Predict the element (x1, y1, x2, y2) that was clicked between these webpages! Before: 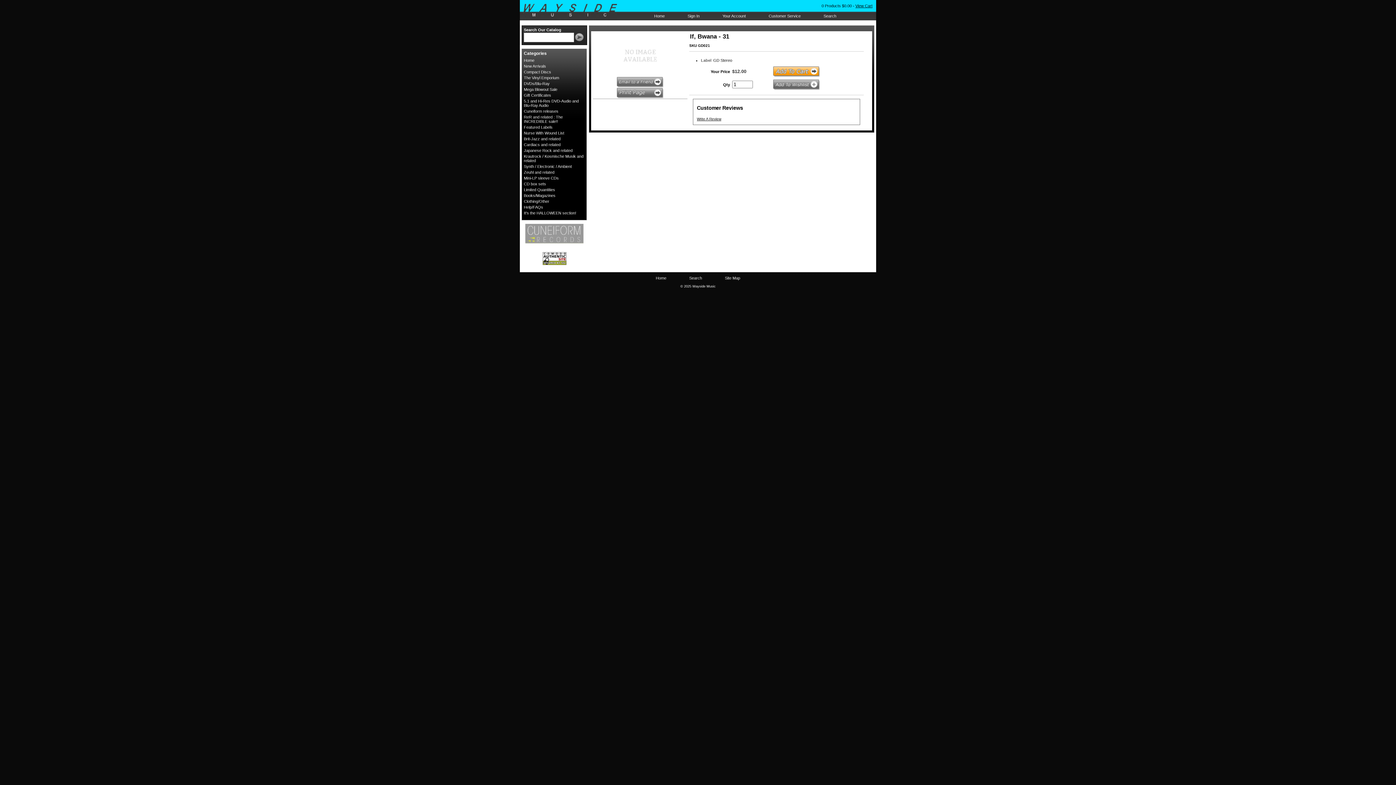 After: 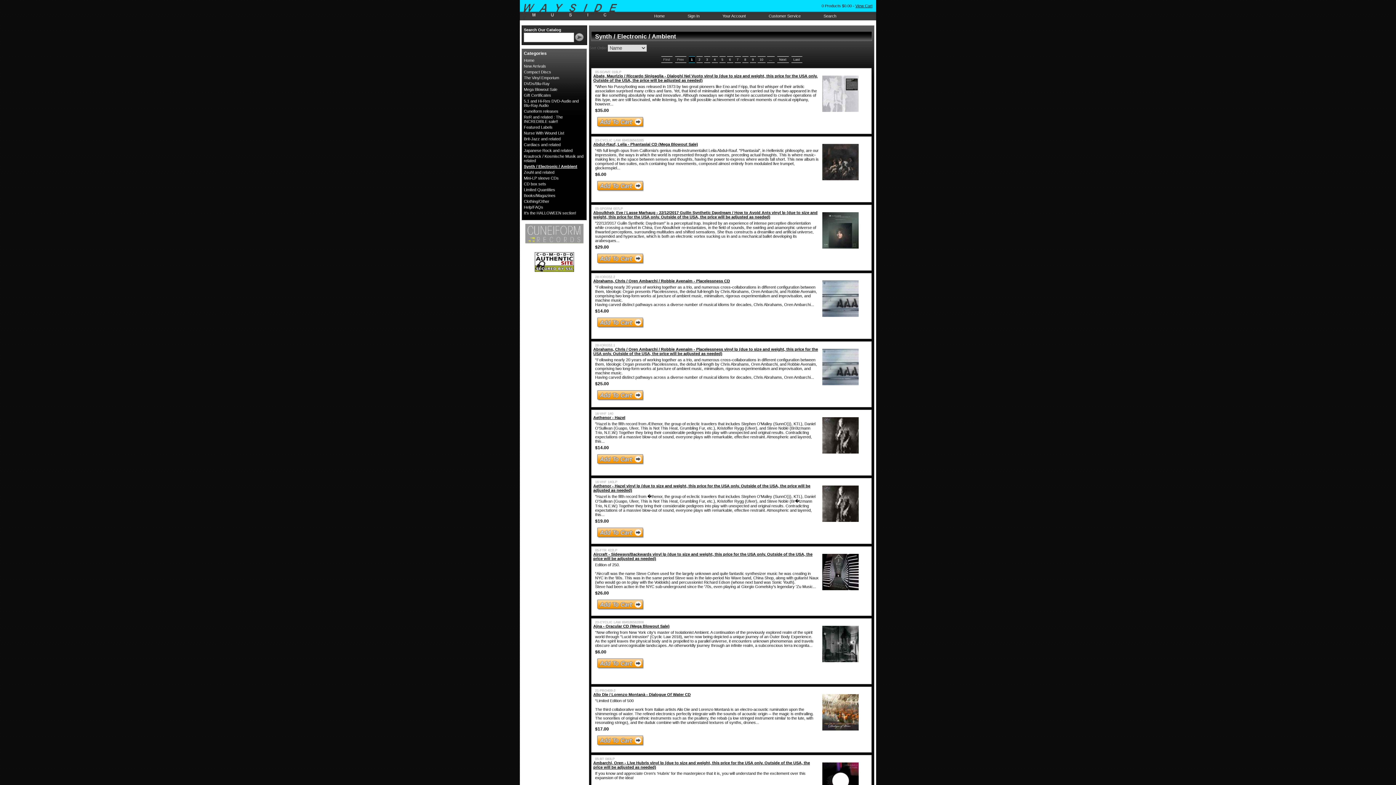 Action: bbox: (524, 164, 572, 168) label: Synth / Electronic / Ambient